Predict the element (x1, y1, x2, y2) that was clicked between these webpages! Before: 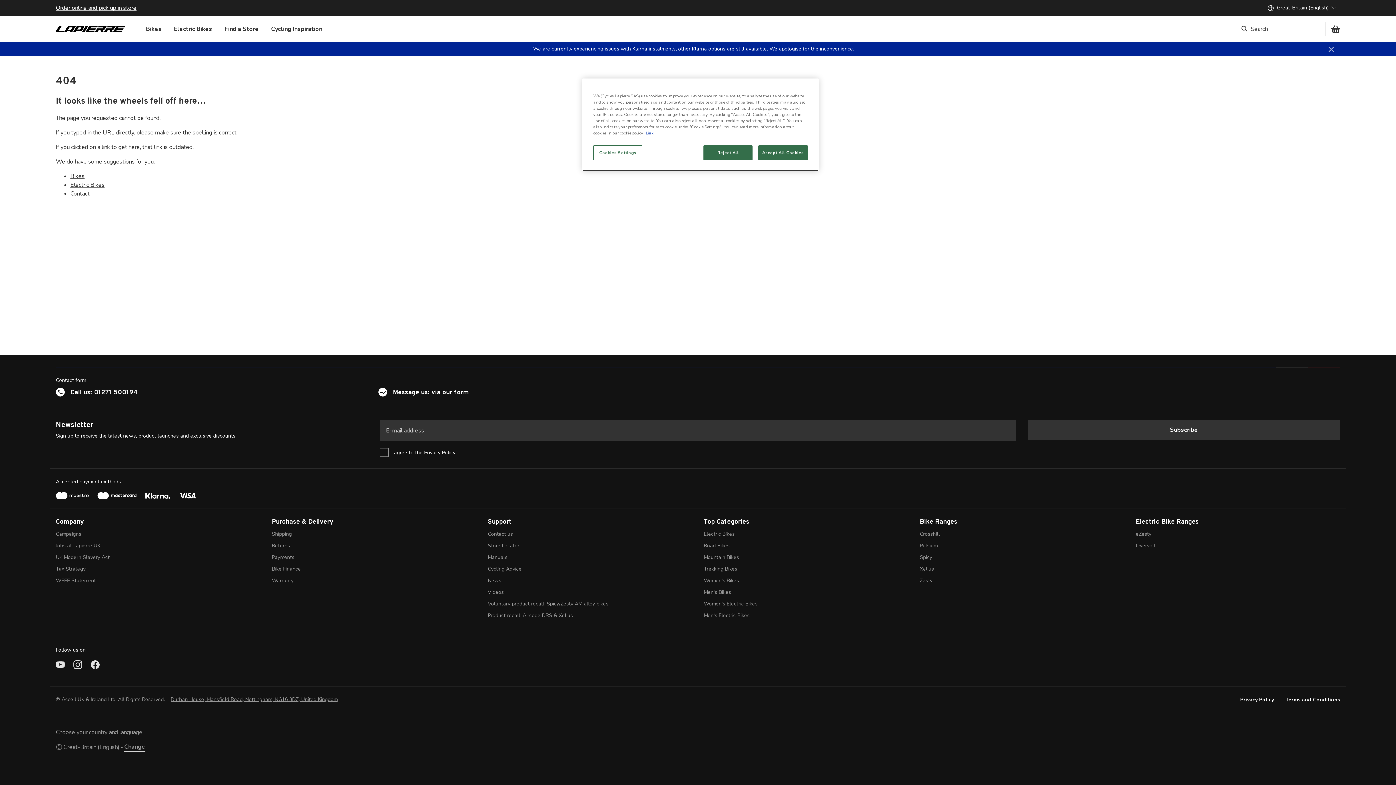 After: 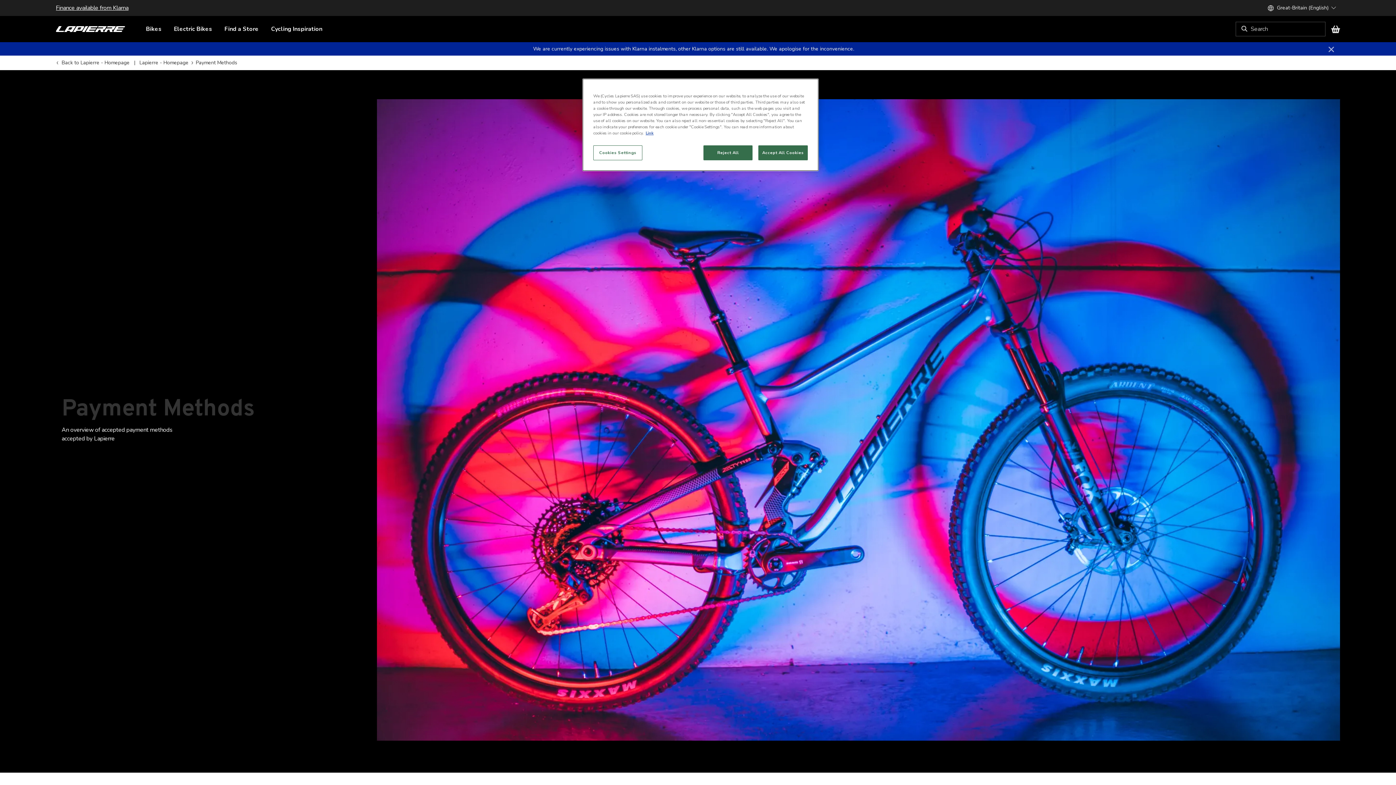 Action: label: Payments bbox: (271, 554, 294, 561)